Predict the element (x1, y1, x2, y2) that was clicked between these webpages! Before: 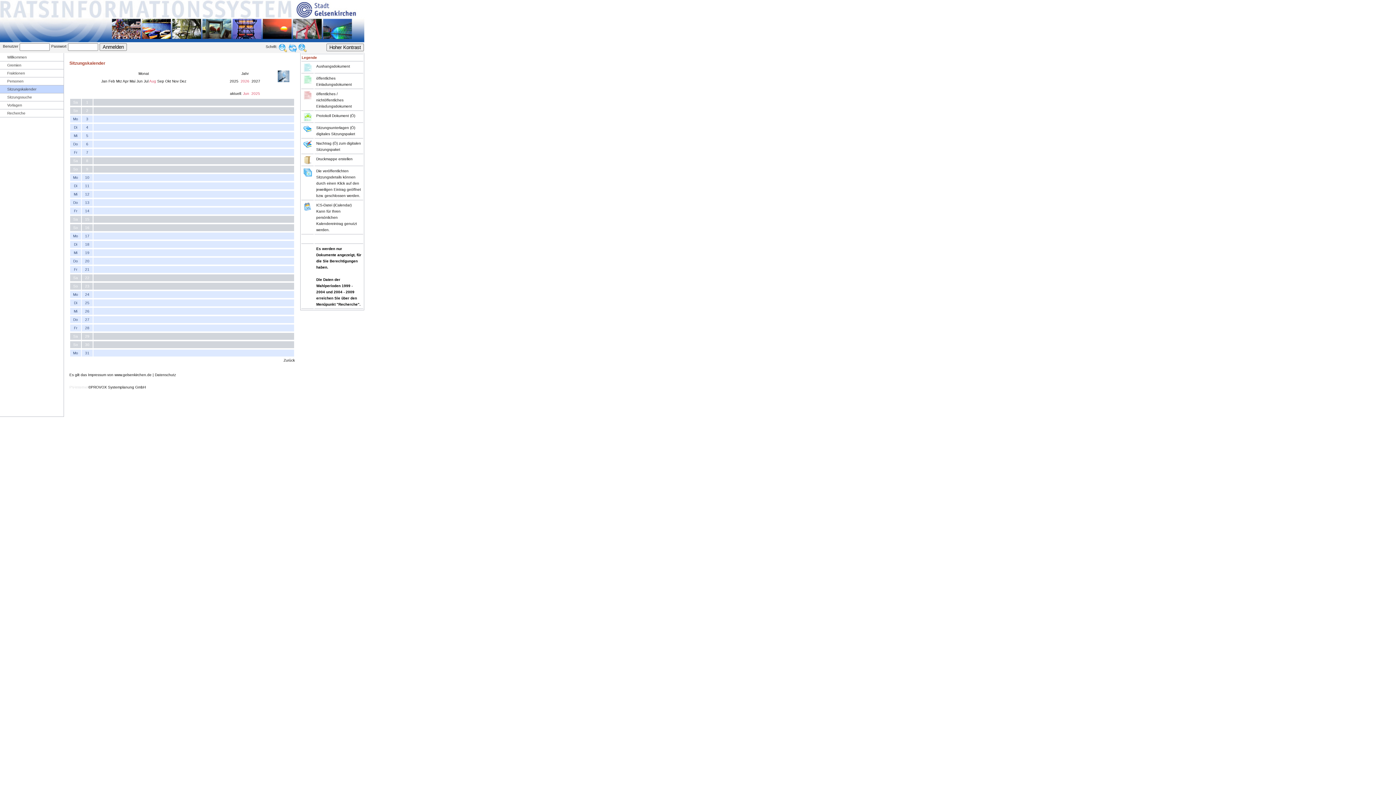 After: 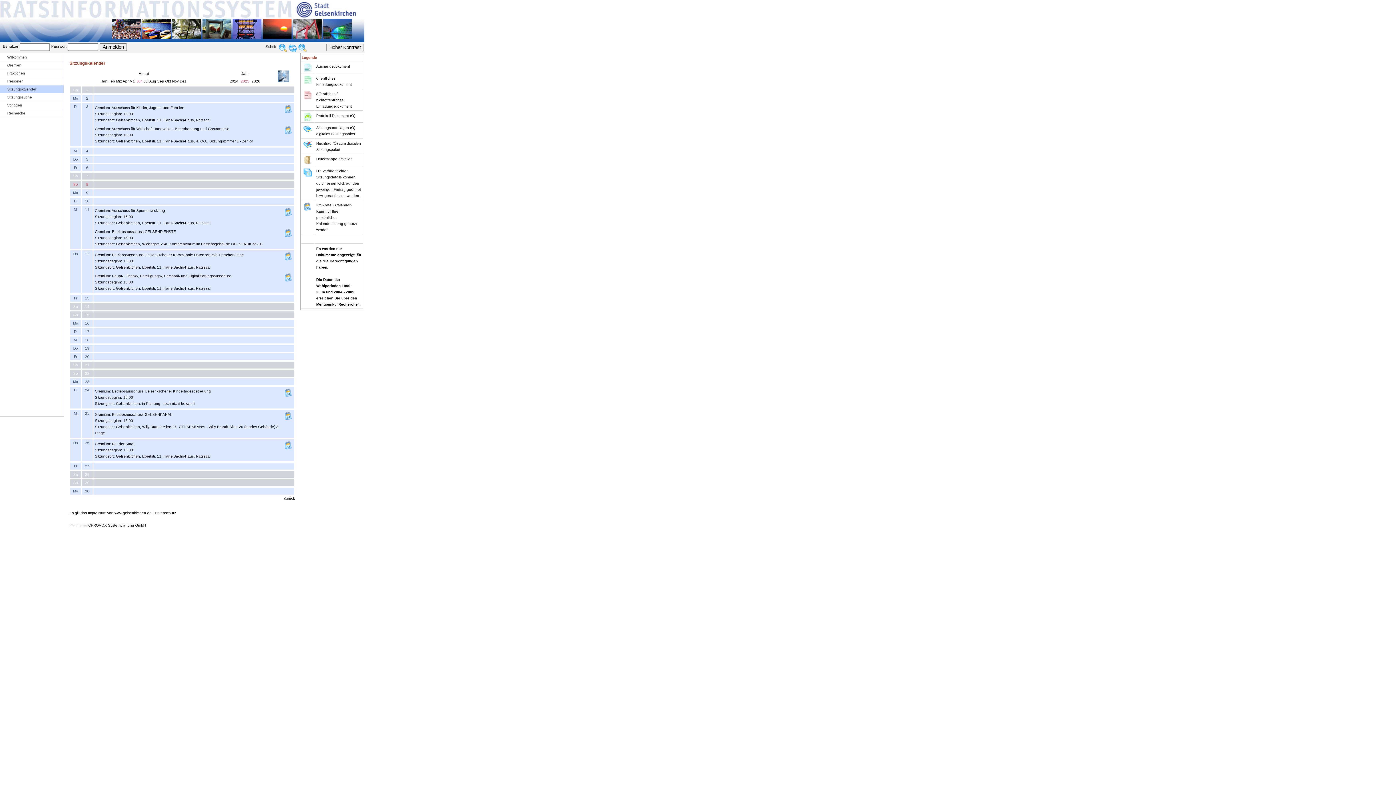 Action: label: Jun  2025 bbox: (243, 91, 260, 95)